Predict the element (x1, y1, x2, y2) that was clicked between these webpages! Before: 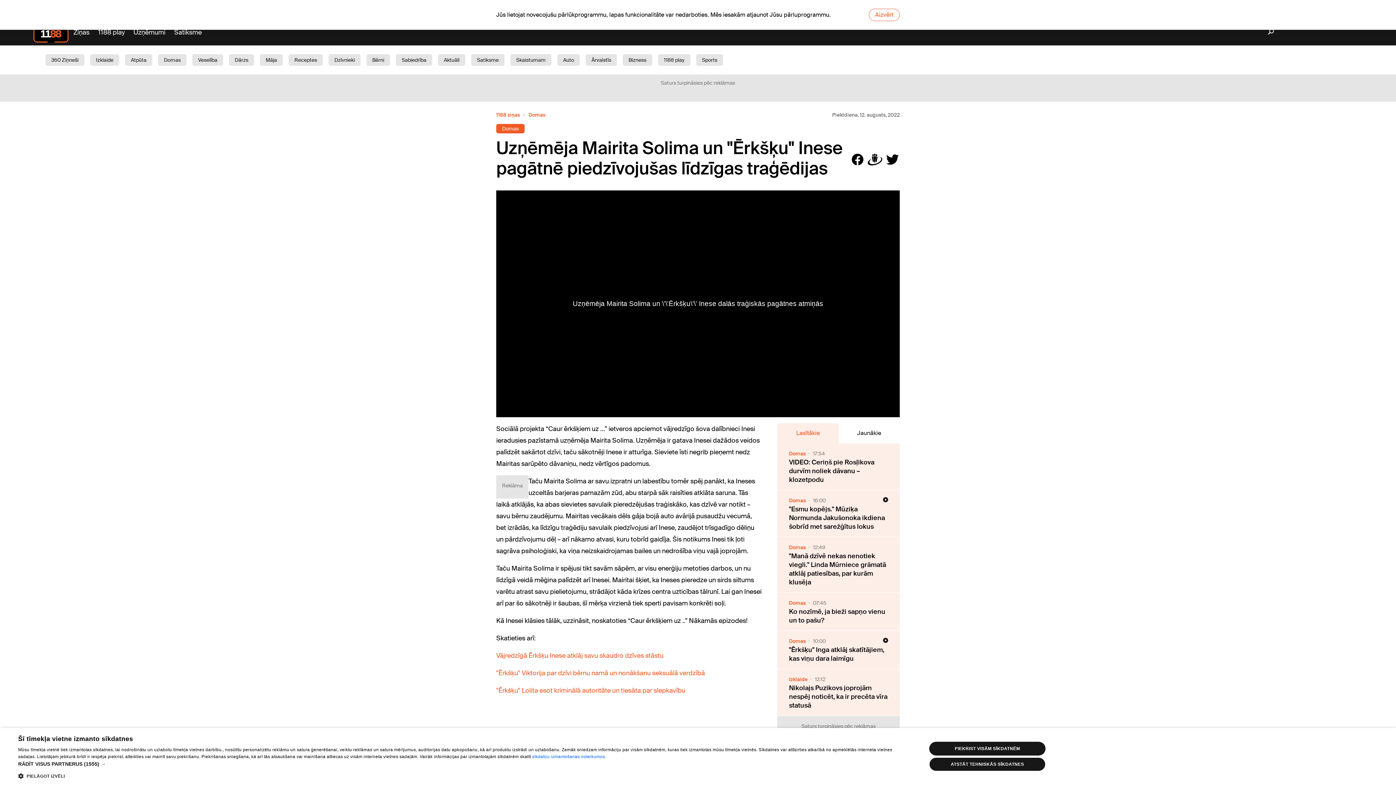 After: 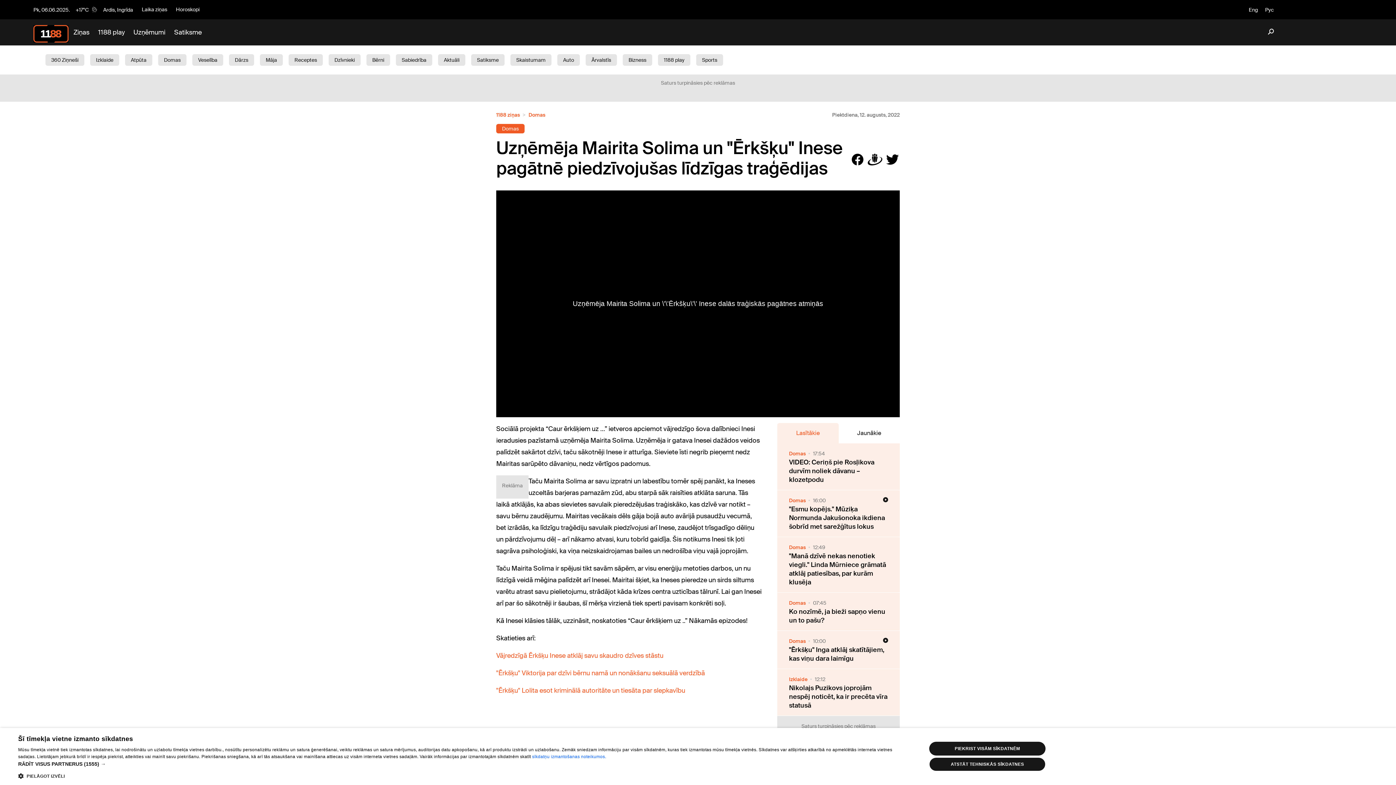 Action: label: Aizvērt bbox: (869, 8, 900, 21)